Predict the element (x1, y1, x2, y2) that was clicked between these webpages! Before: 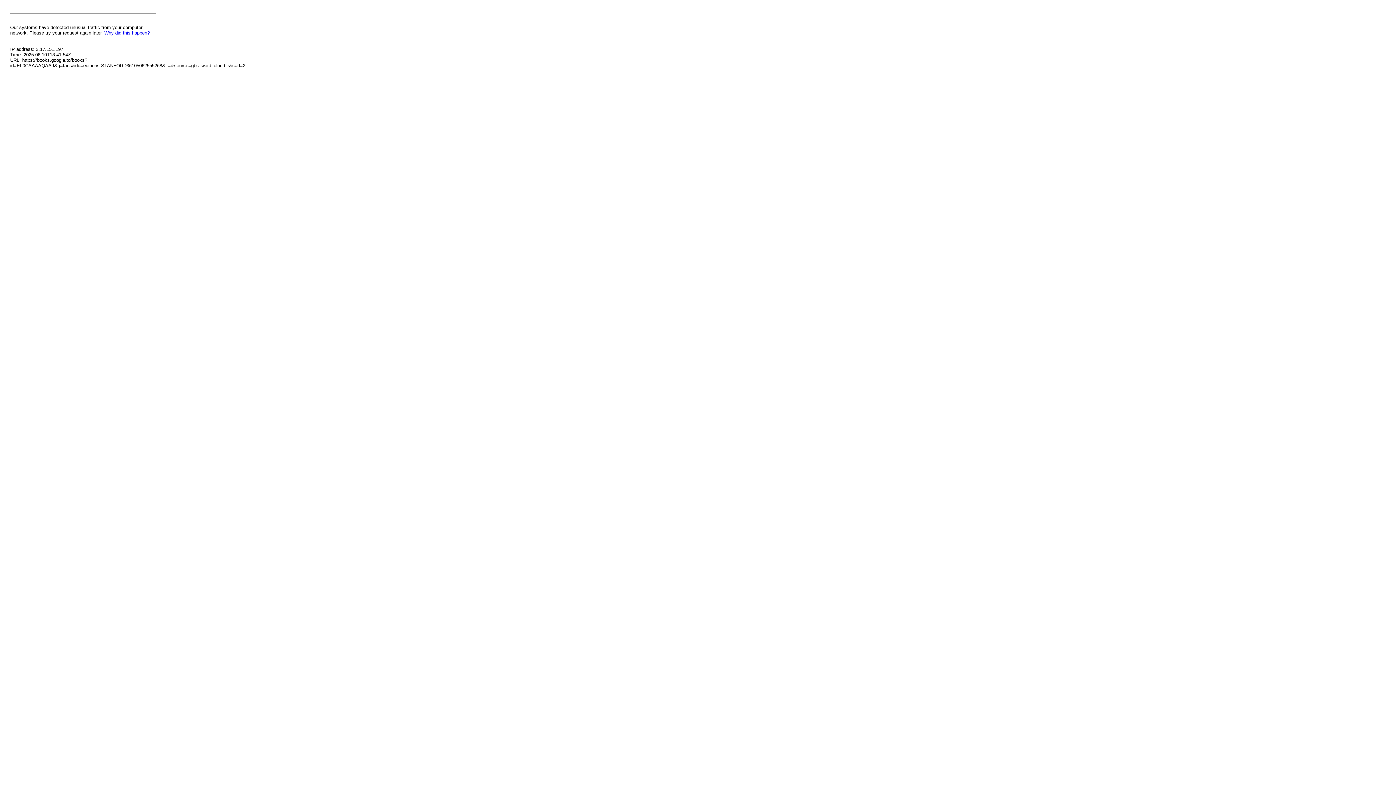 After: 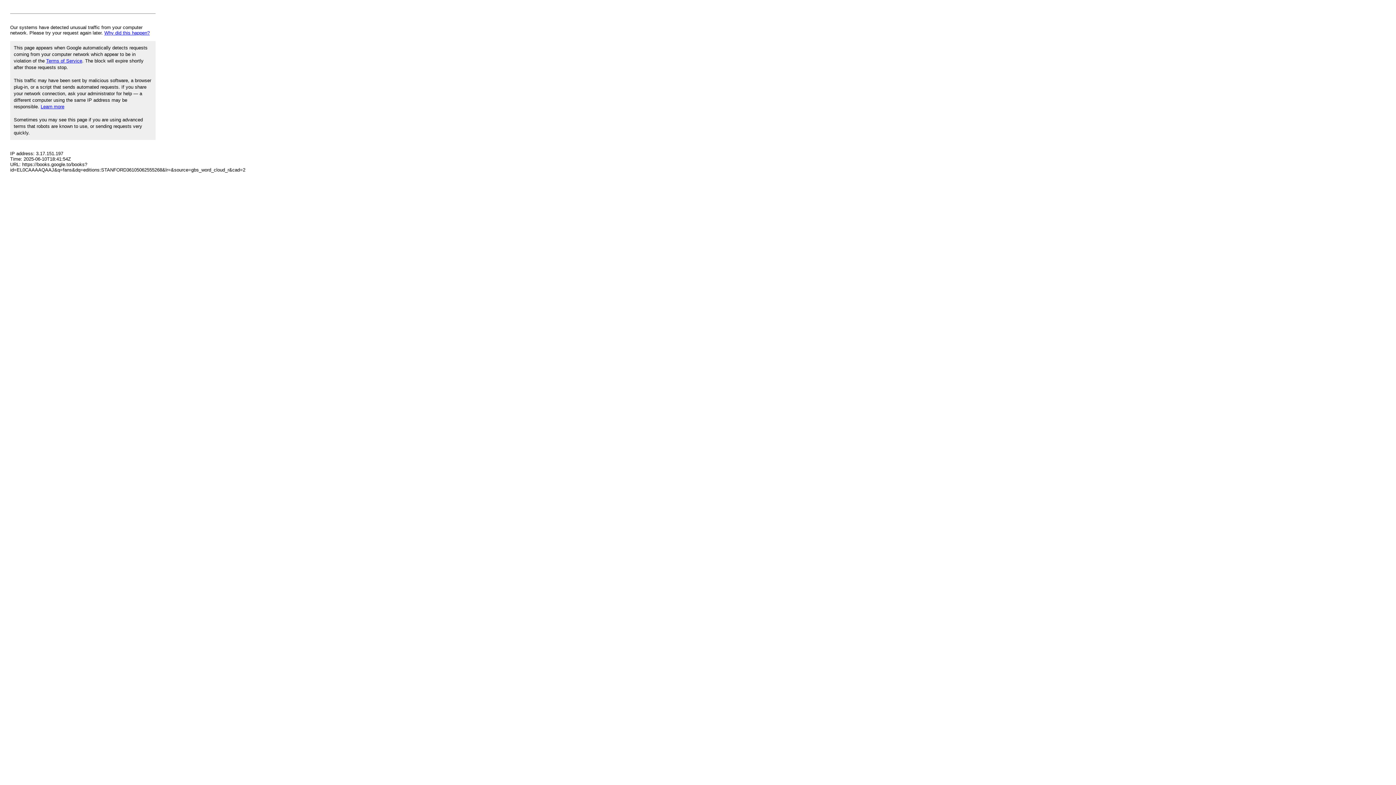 Action: label: Why did this happen? bbox: (104, 30, 149, 35)